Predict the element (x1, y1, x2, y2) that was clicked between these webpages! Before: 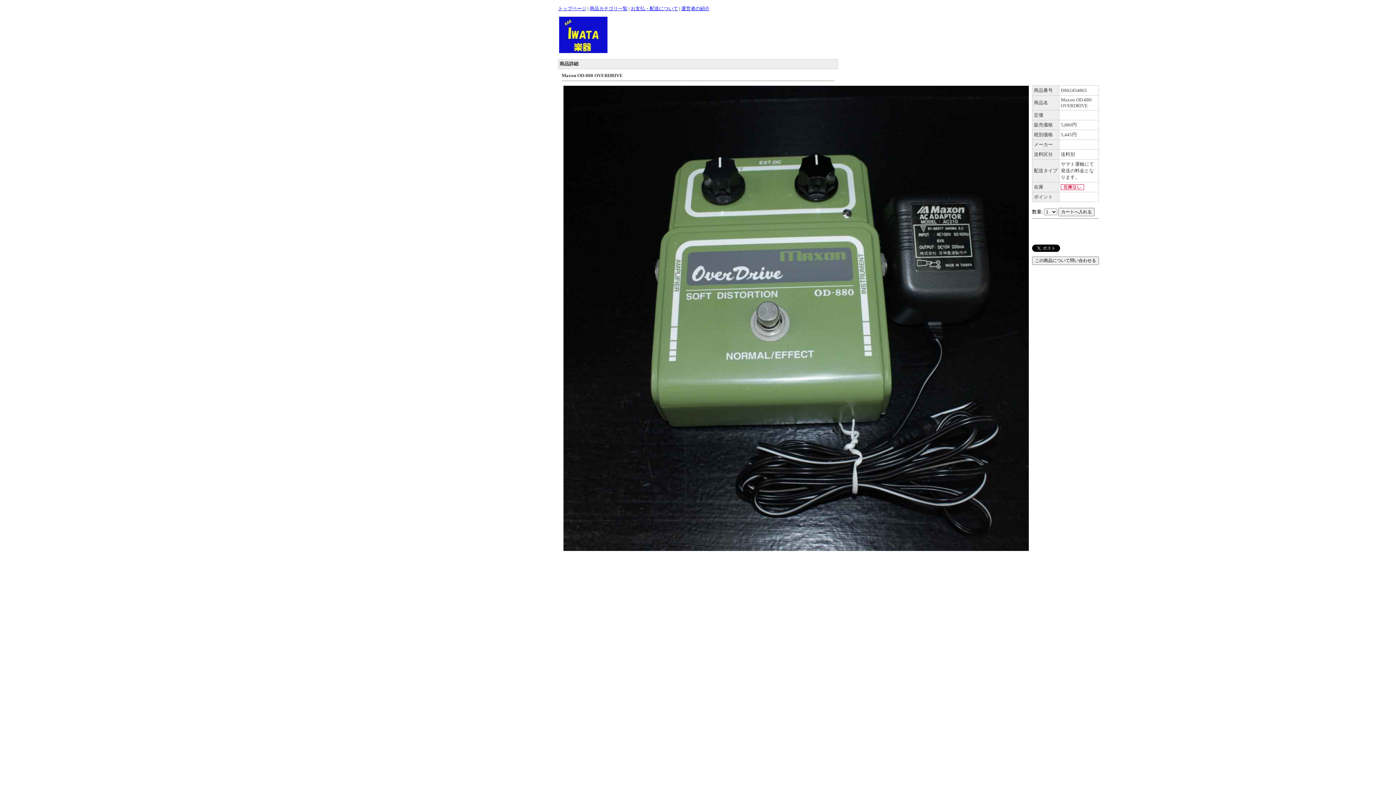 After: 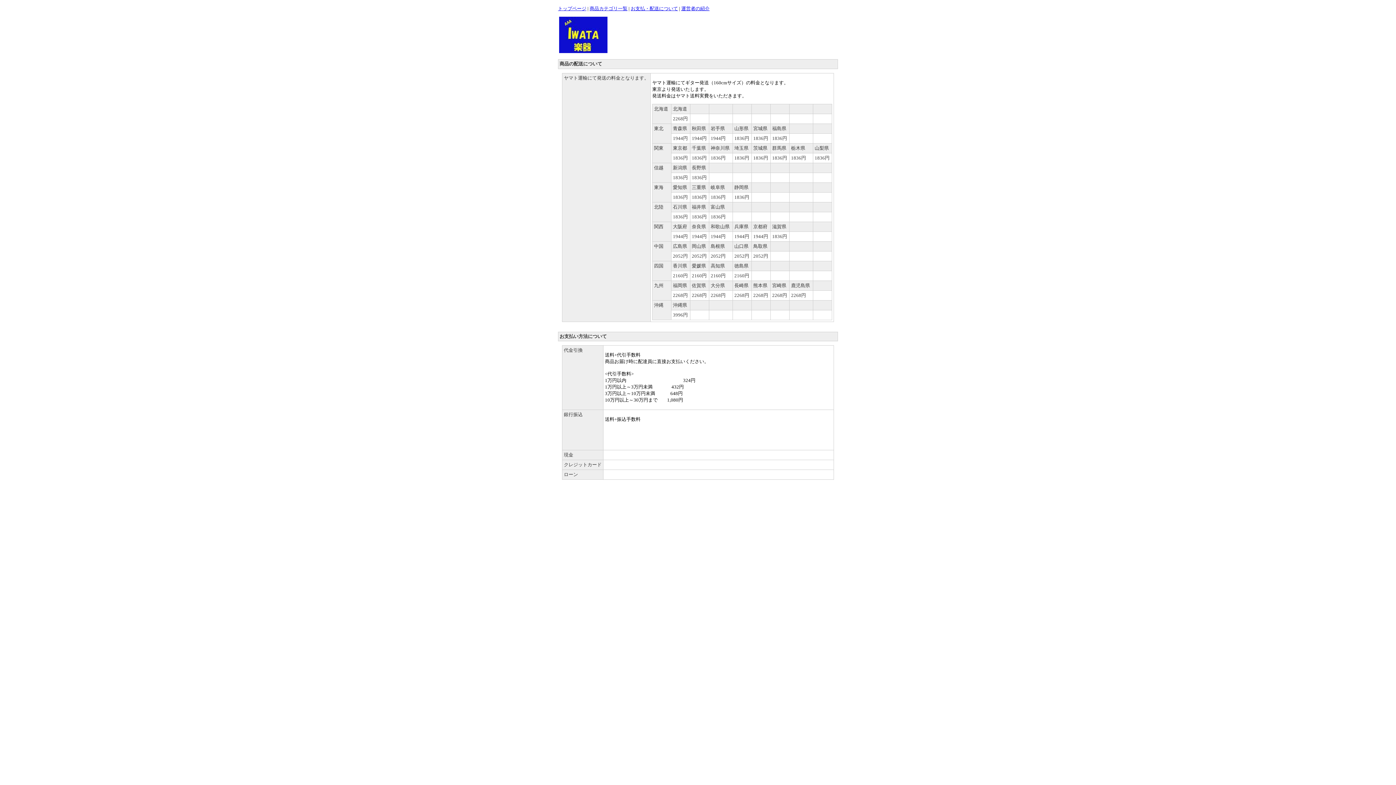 Action: bbox: (630, 5, 678, 11) label: お支払・配送について